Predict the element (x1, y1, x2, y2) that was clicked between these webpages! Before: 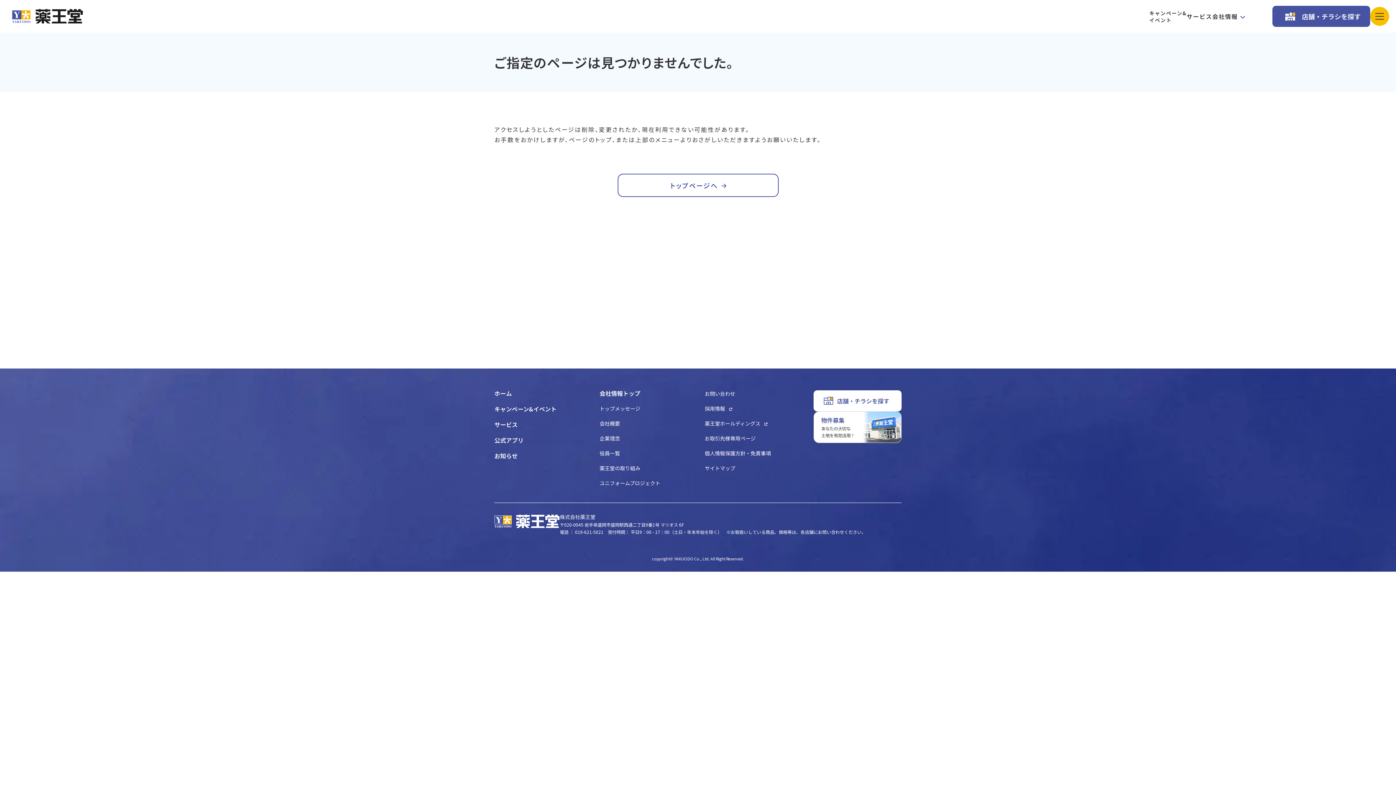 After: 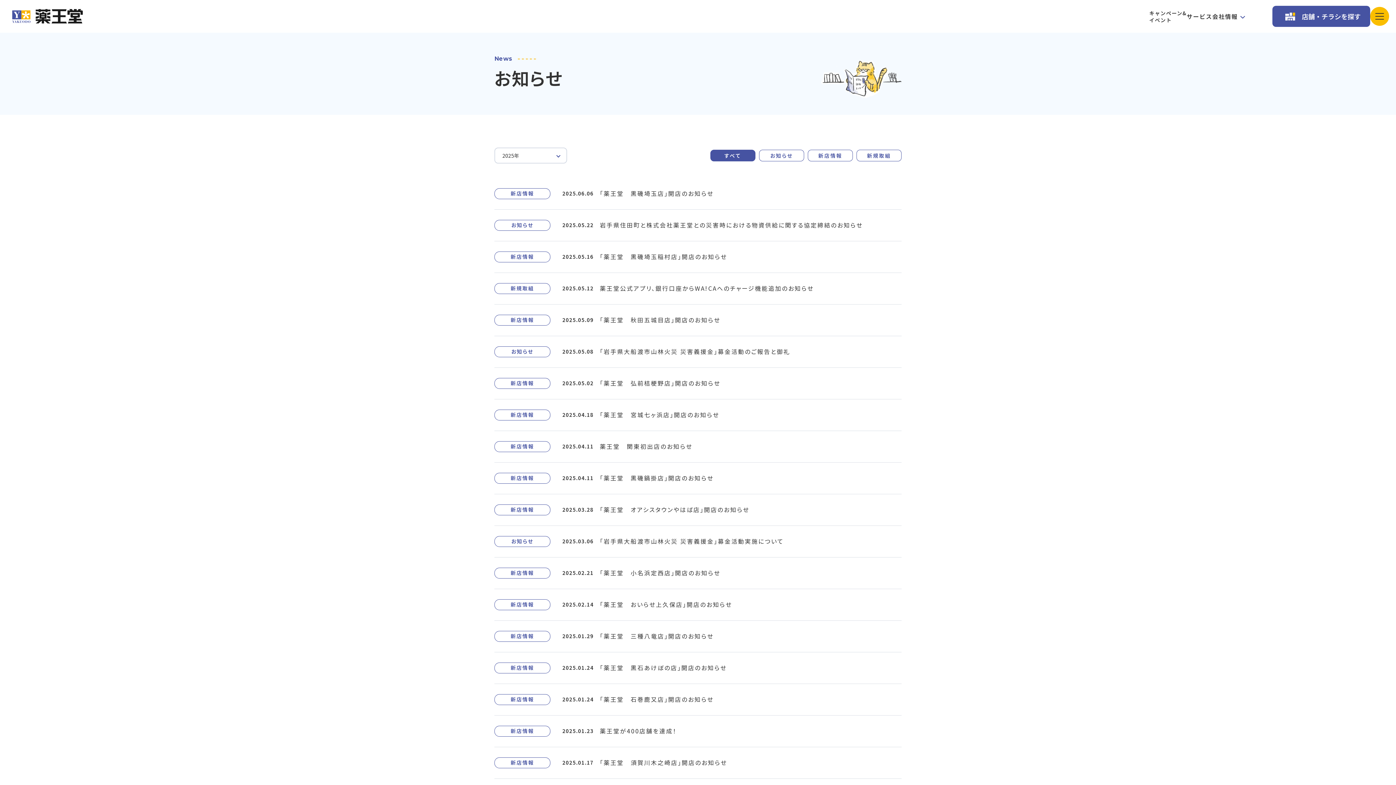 Action: bbox: (494, 451, 517, 460) label: お知らせ